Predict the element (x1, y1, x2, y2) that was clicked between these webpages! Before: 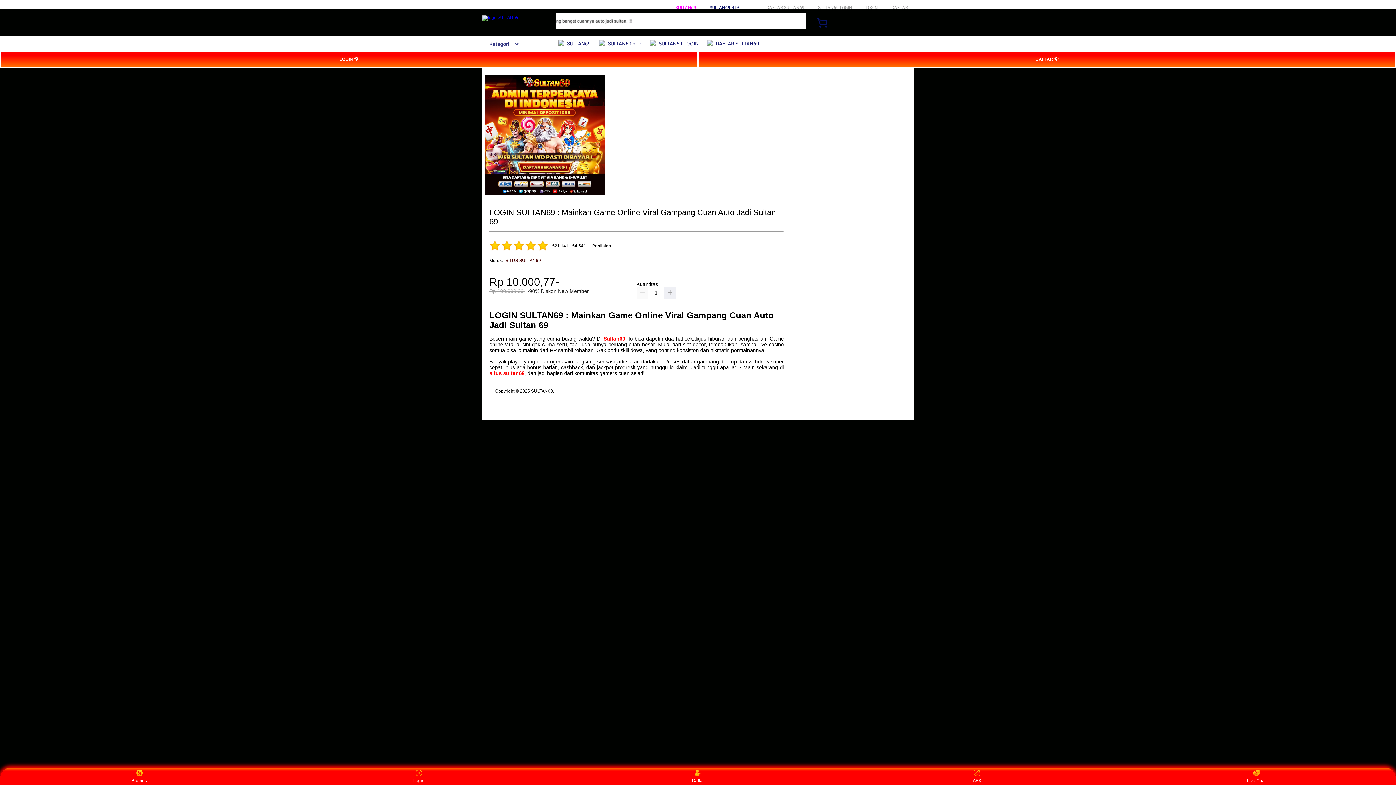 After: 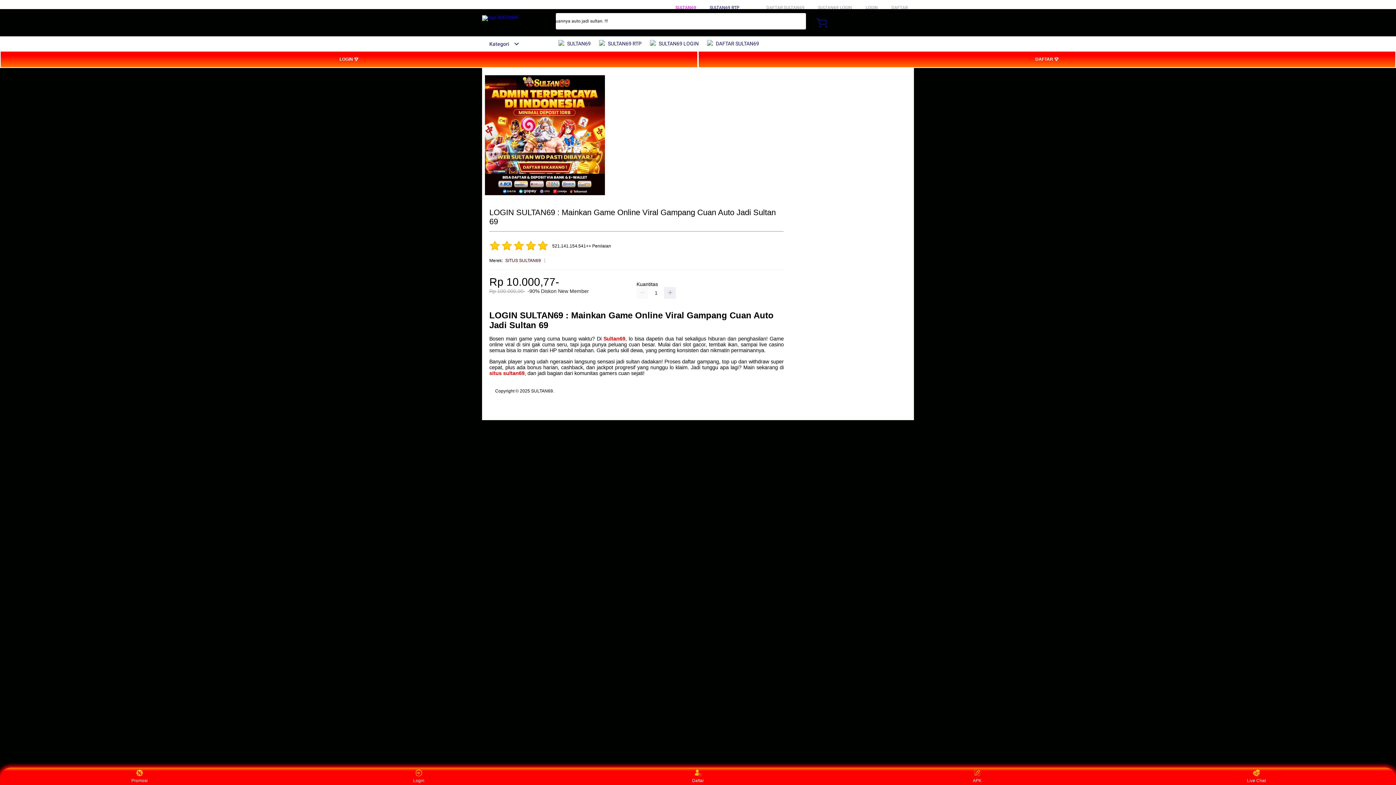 Action: bbox: (405, 769, 432, 783) label: Login